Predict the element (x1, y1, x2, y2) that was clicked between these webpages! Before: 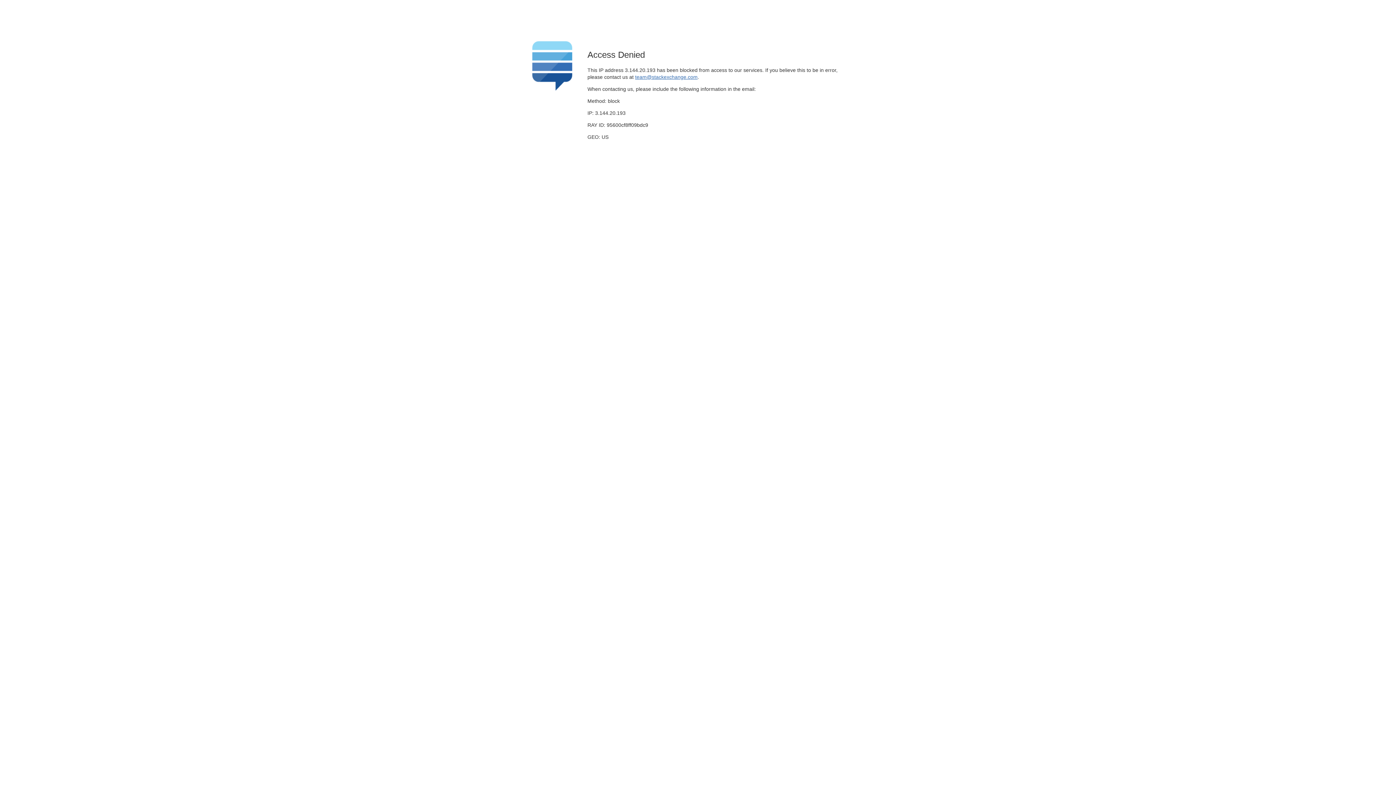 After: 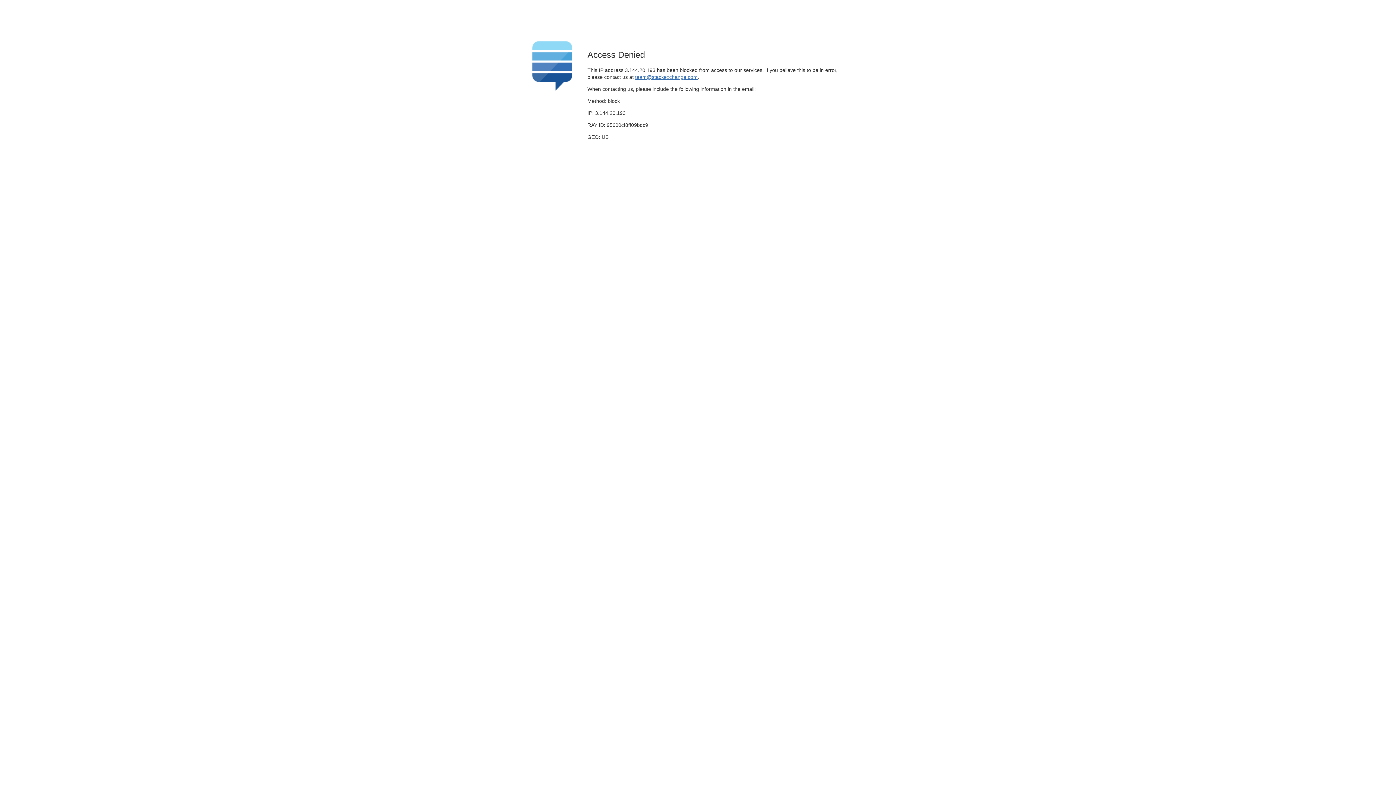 Action: label: team@stackexchange.com bbox: (635, 74, 697, 79)